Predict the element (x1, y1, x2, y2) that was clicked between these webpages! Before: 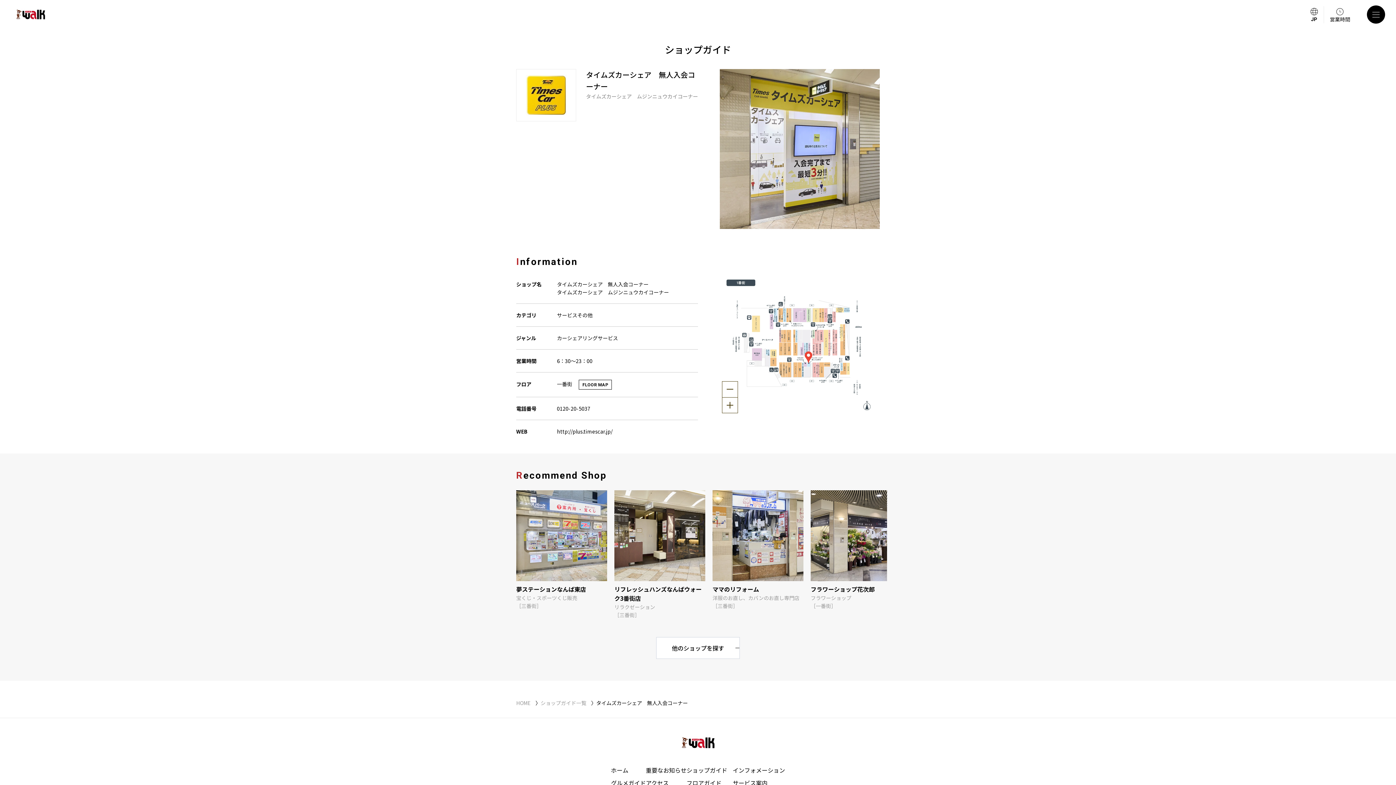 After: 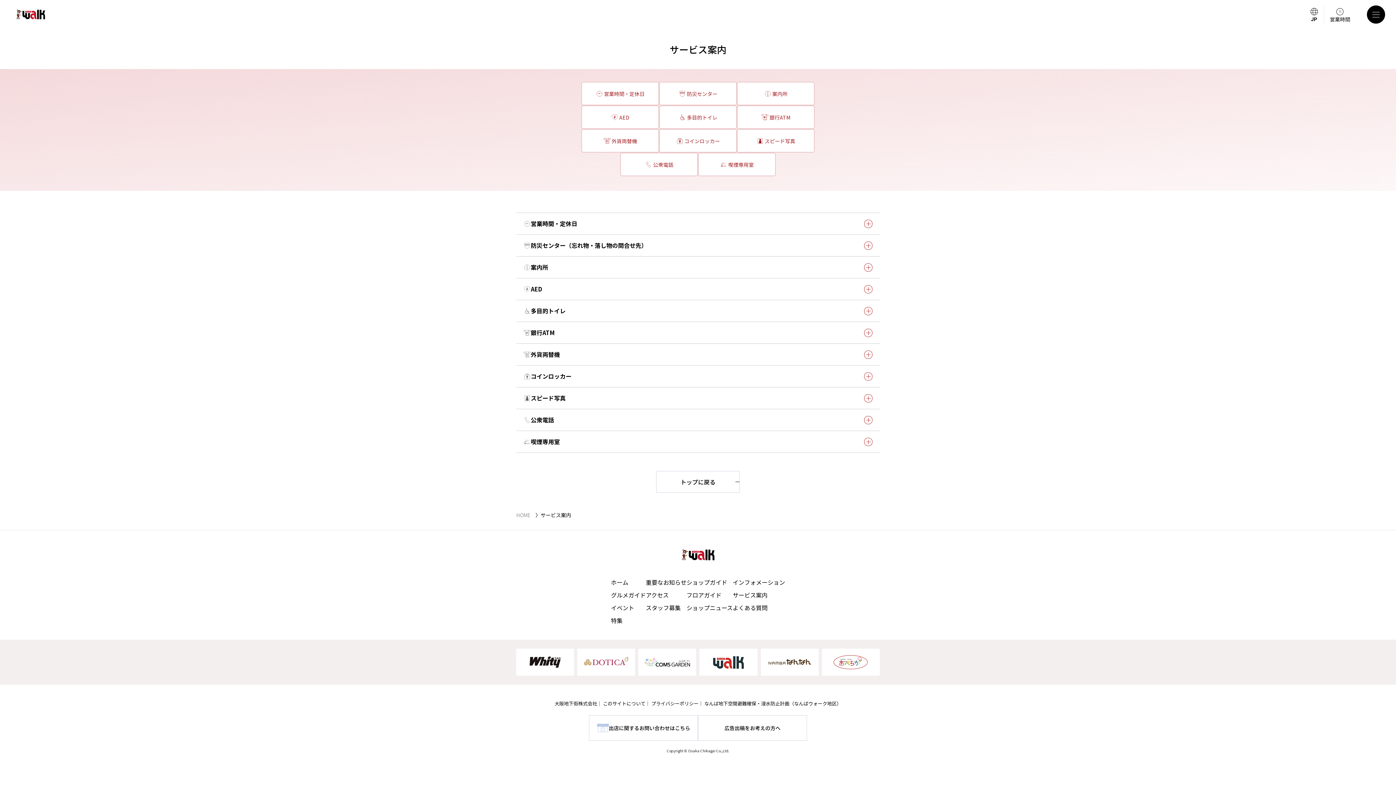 Action: bbox: (732, 777, 785, 789) label: サービス案内